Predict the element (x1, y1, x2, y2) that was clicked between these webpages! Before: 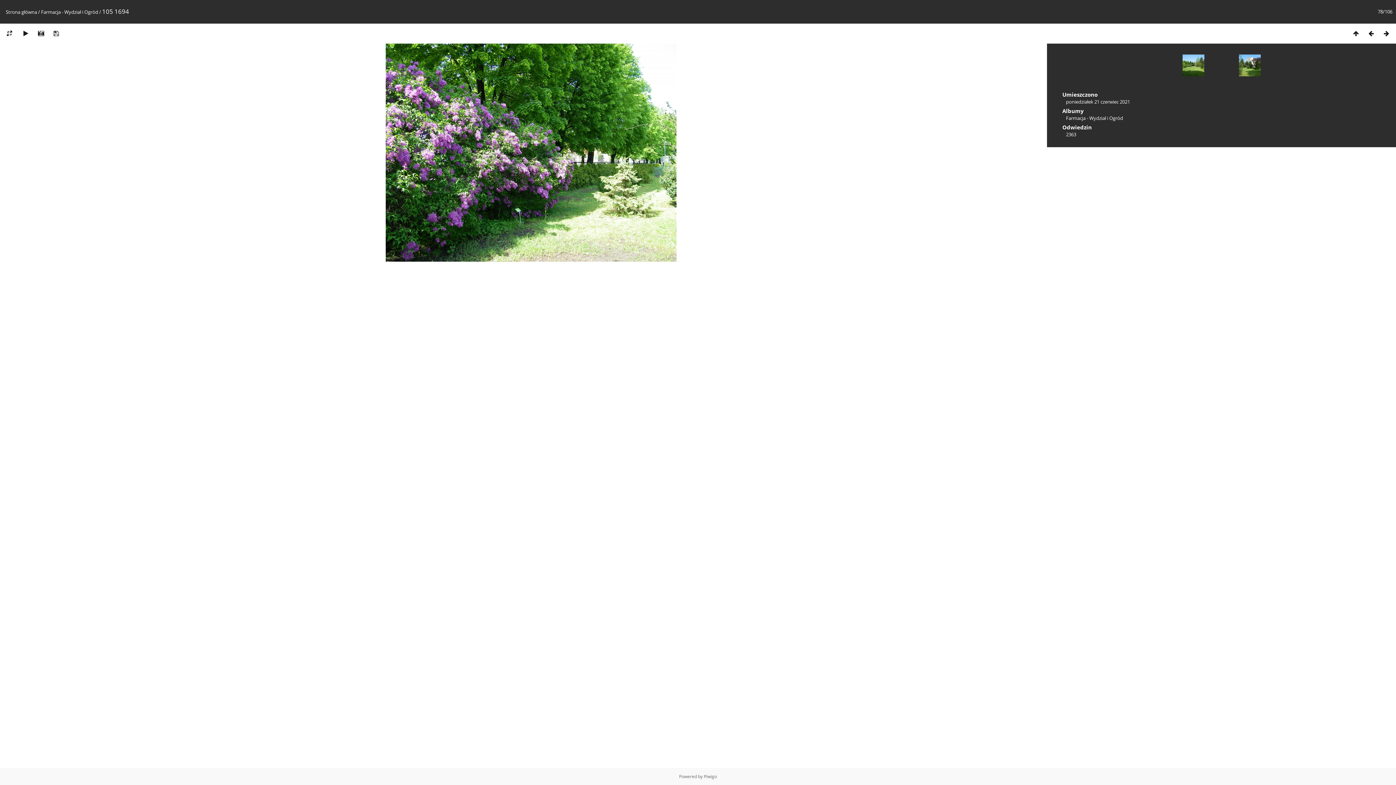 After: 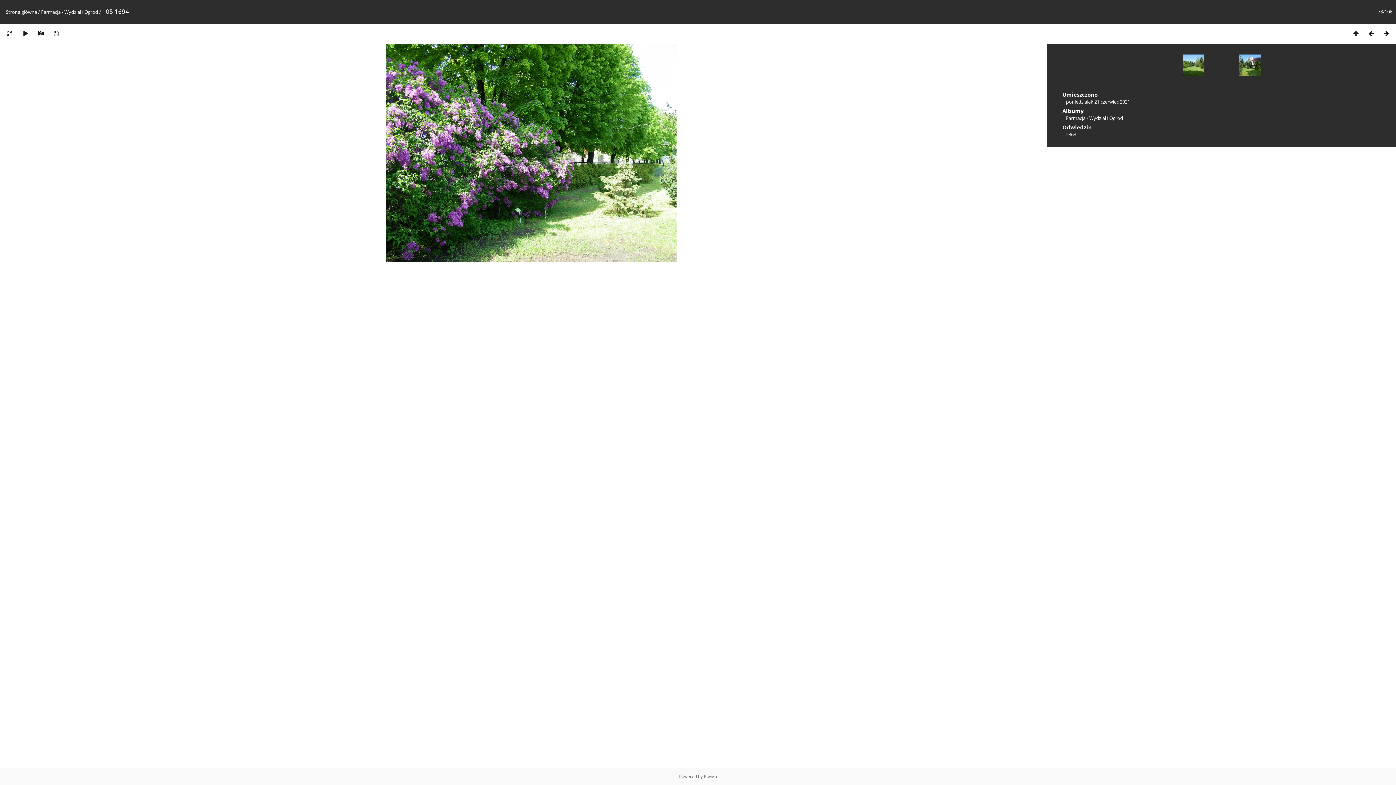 Action: bbox: (33, 29, 48, 37)